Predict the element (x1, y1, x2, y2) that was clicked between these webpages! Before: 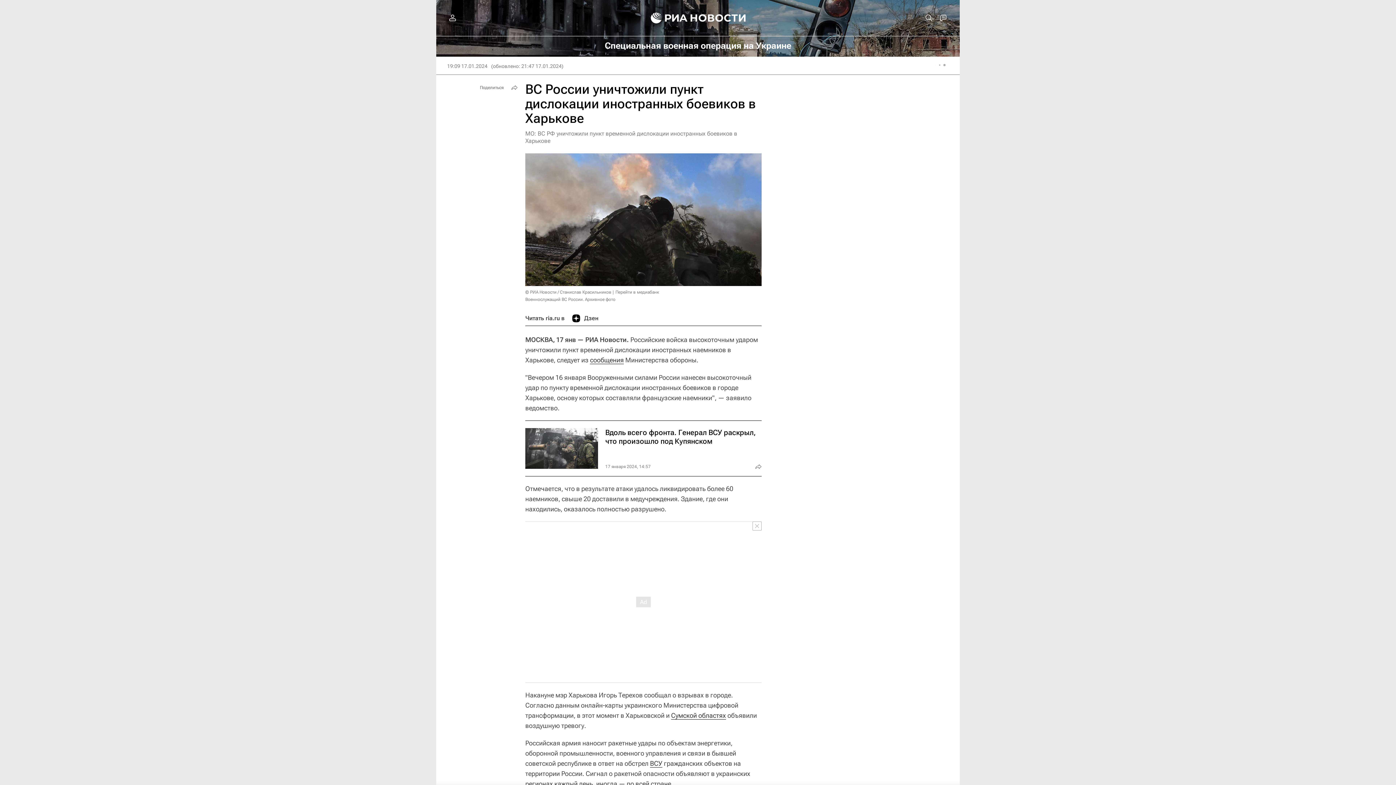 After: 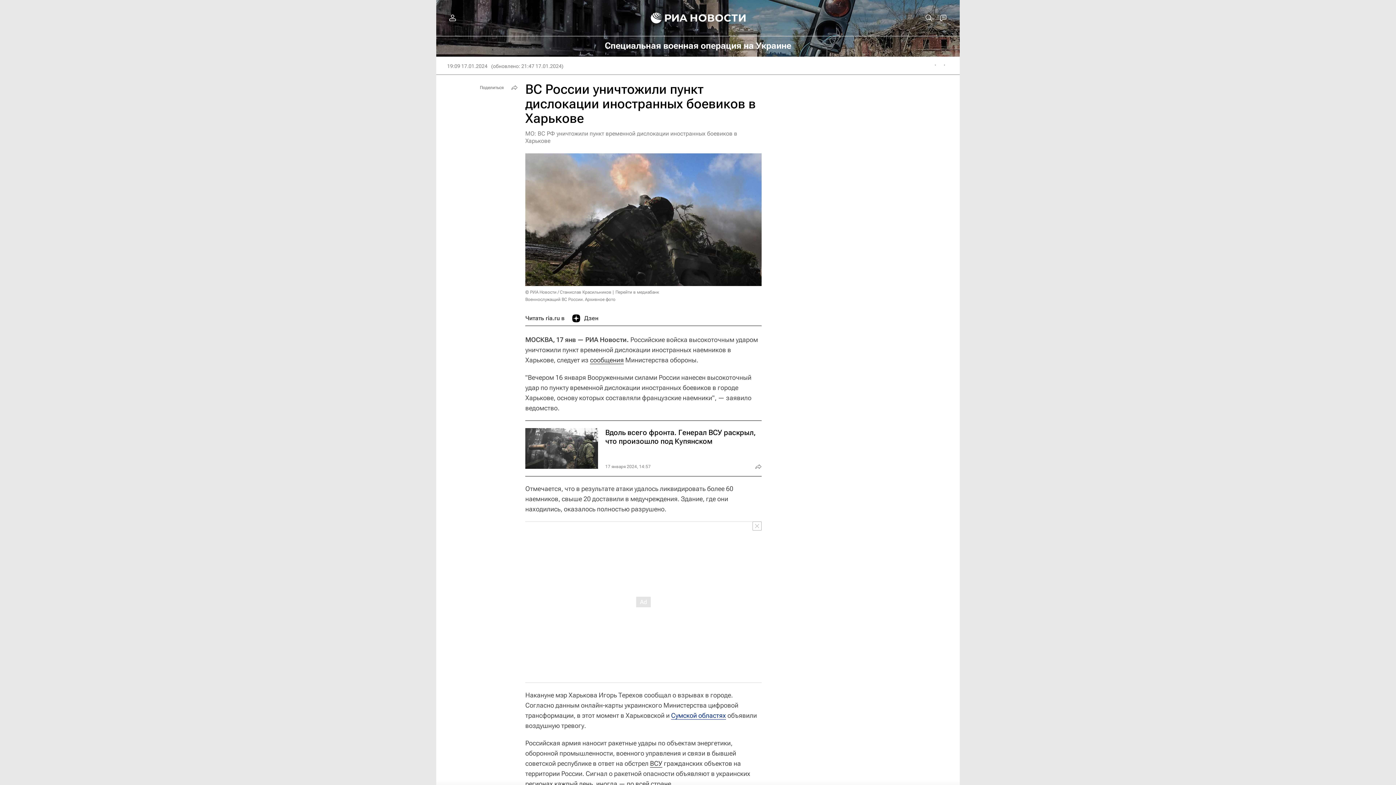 Action: bbox: (671, 712, 726, 720) label: Сумской областях